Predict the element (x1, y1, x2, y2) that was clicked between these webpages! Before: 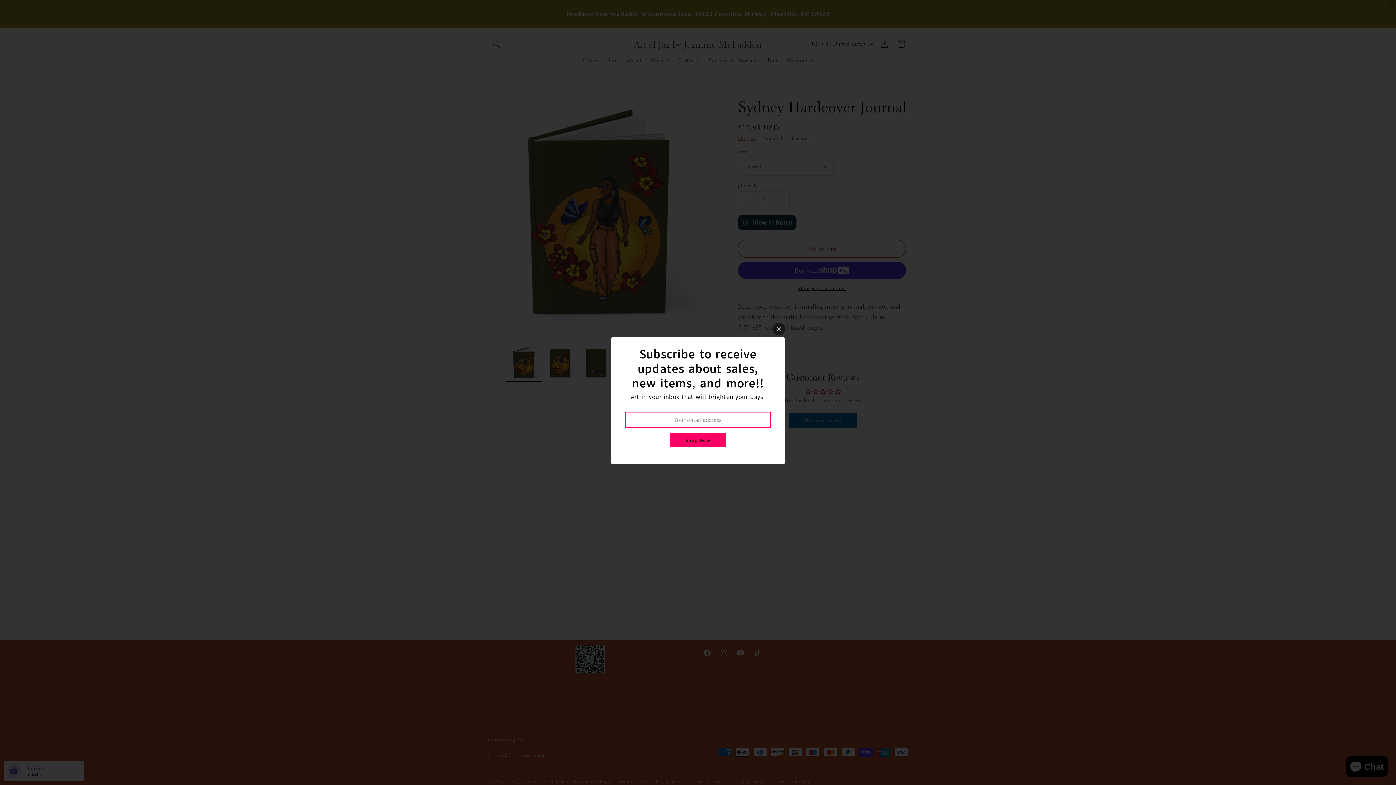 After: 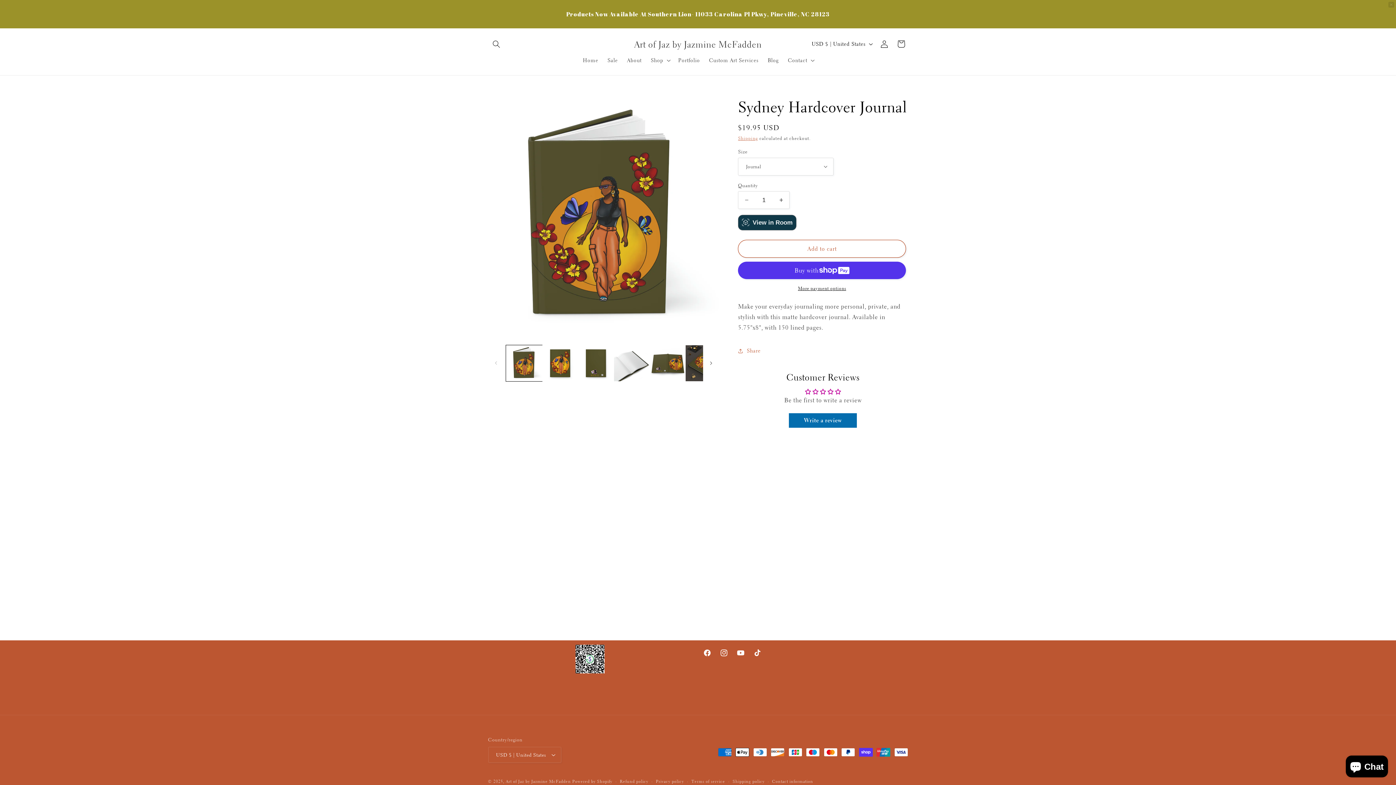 Action: bbox: (772, 322, 785, 335)